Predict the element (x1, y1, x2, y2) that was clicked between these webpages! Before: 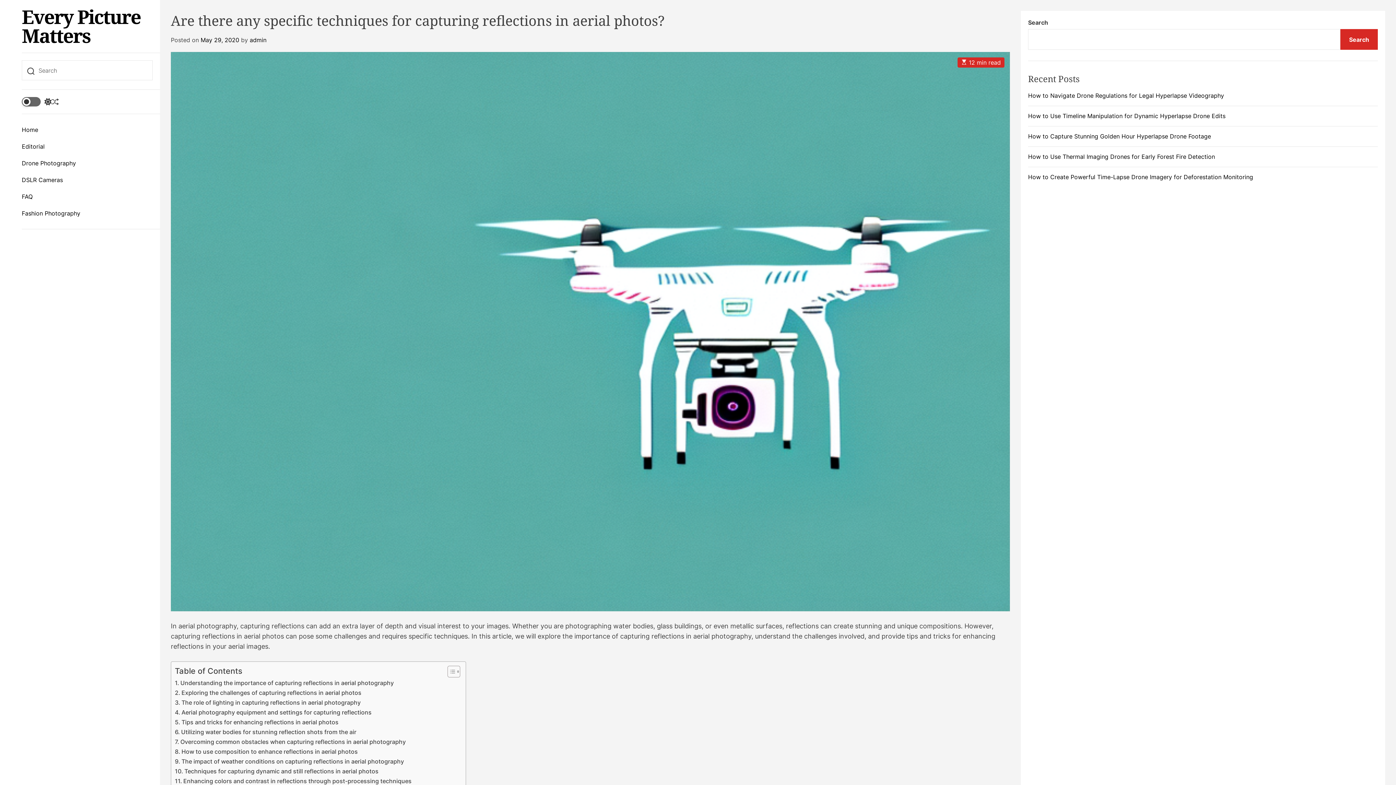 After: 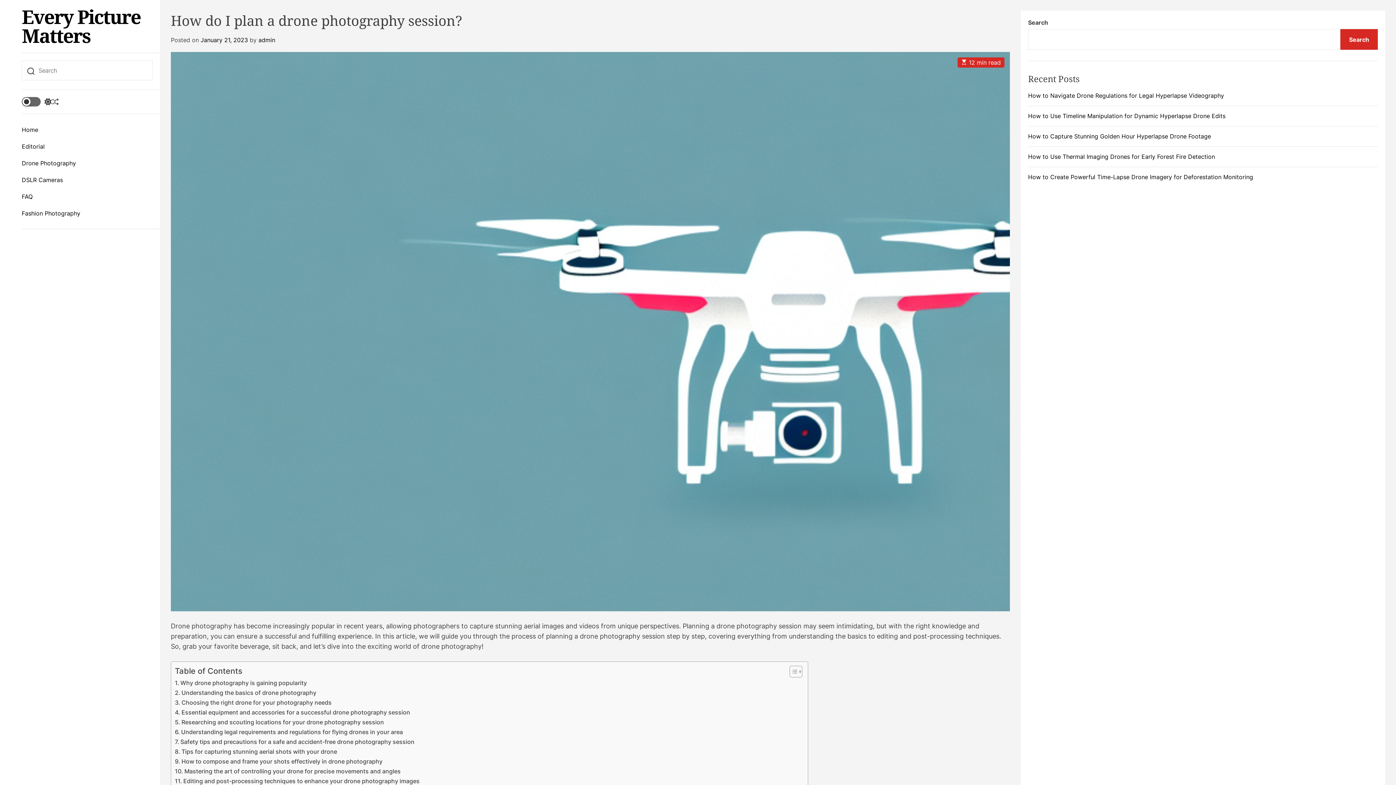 Action: label: Shuffle bbox: (51, 98, 58, 105)